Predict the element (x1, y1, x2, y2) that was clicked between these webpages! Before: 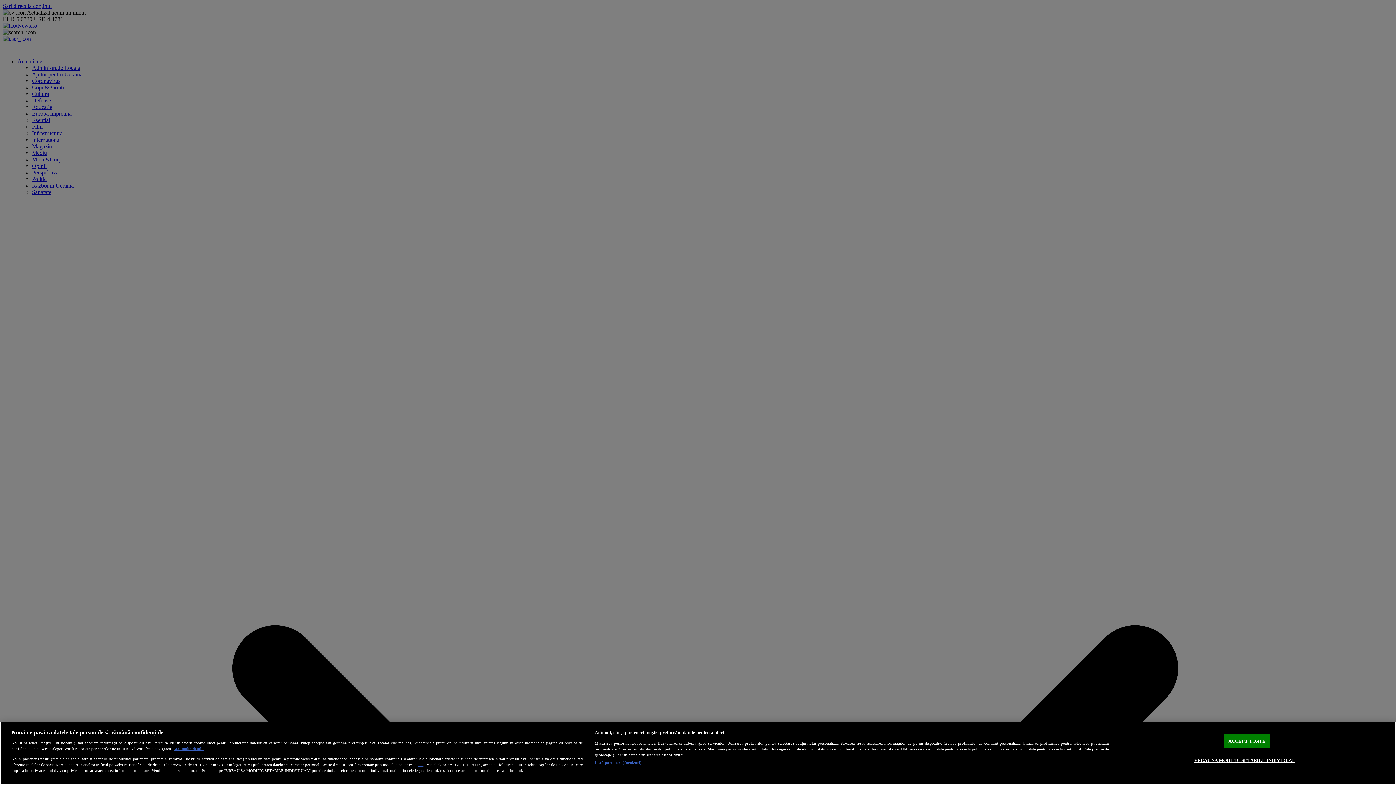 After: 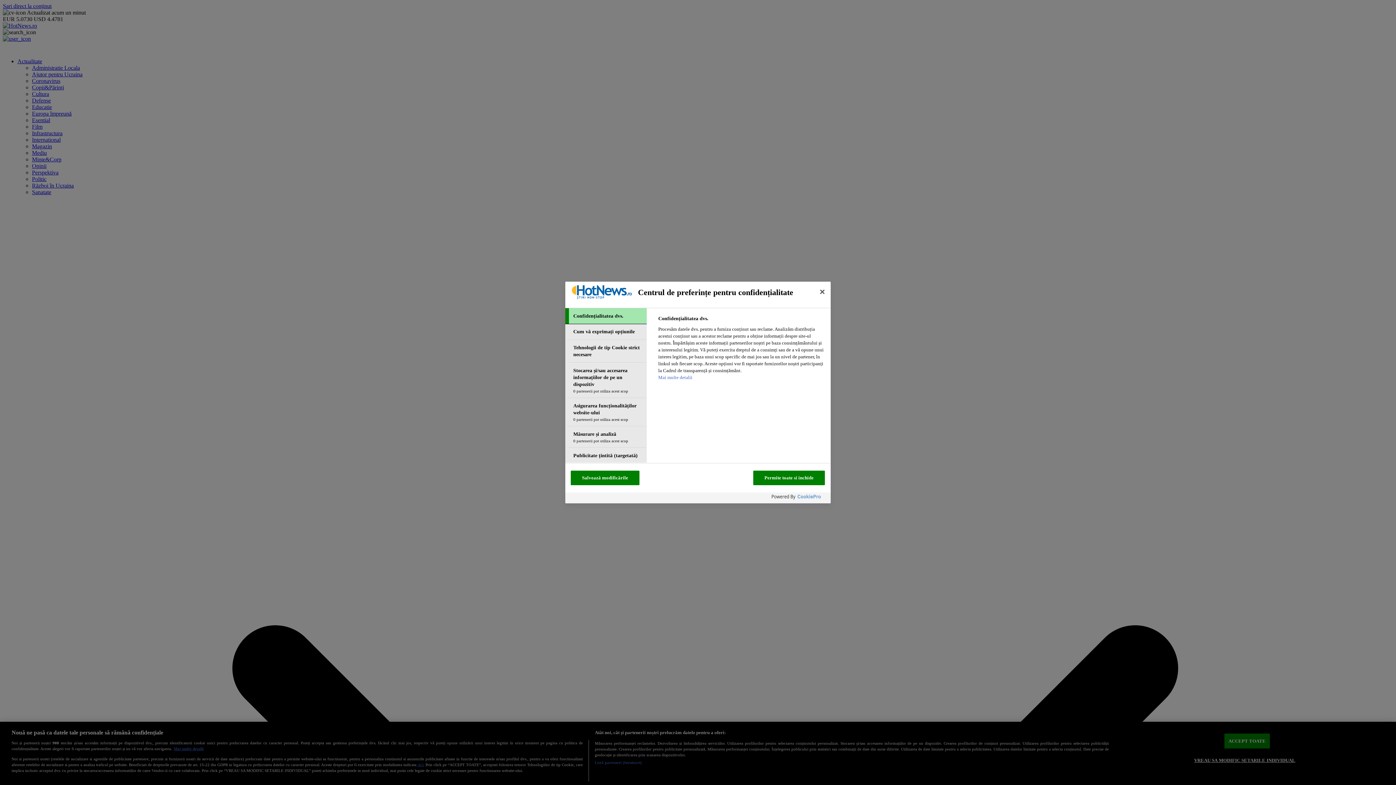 Action: label: VREAU SA MODIFIC SETARILE INDIVIDUAL bbox: (1194, 753, 1295, 767)